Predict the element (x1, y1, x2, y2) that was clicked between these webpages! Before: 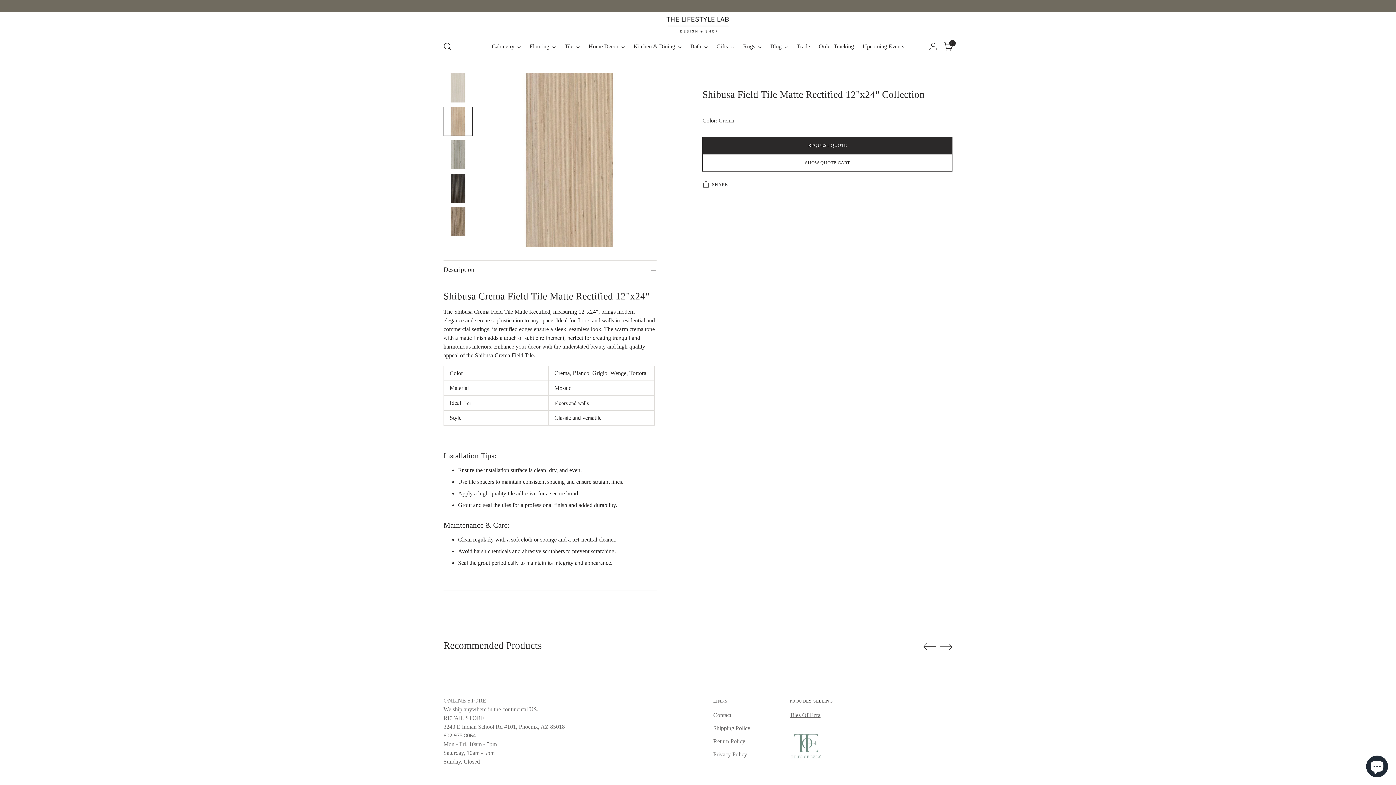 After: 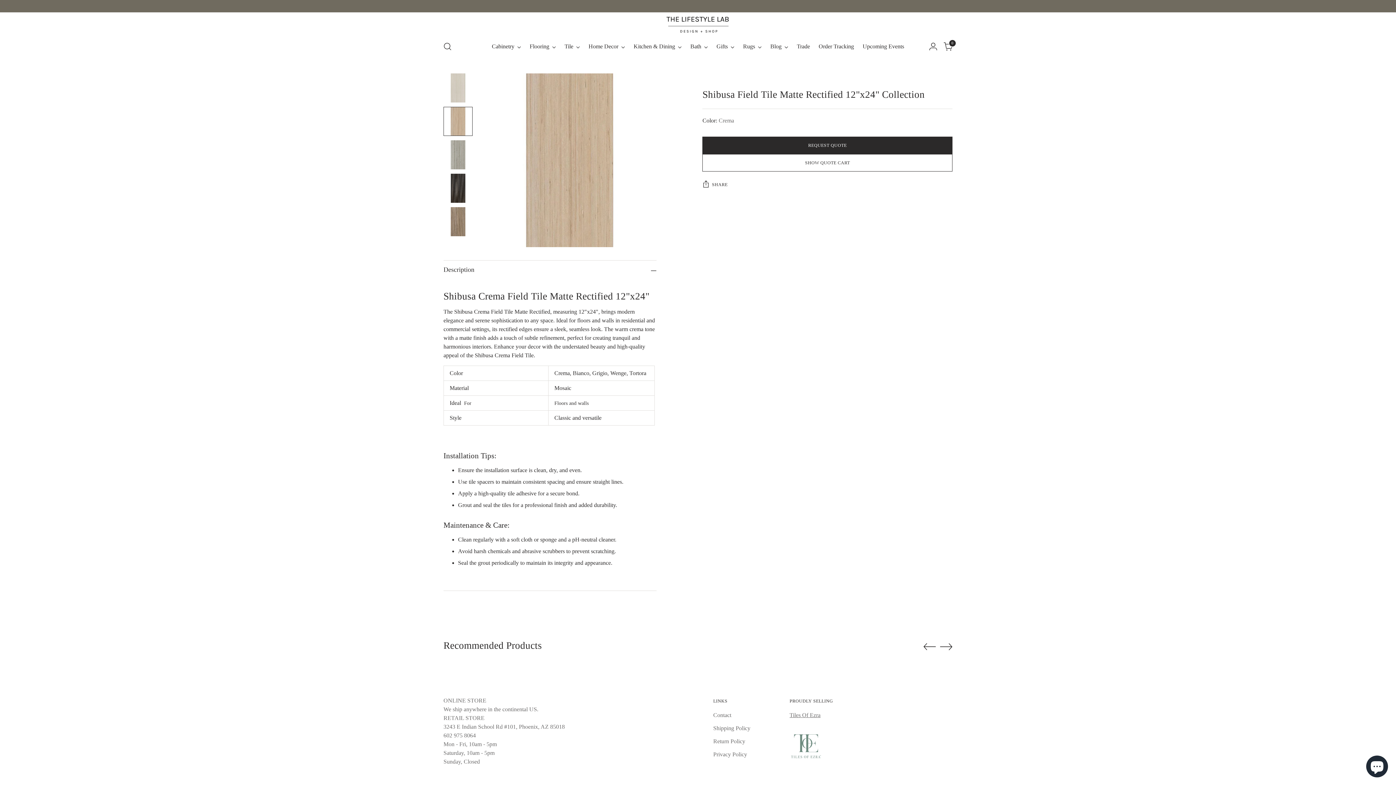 Action: label: Move to previous carousel slide bbox: (923, 640, 936, 653)